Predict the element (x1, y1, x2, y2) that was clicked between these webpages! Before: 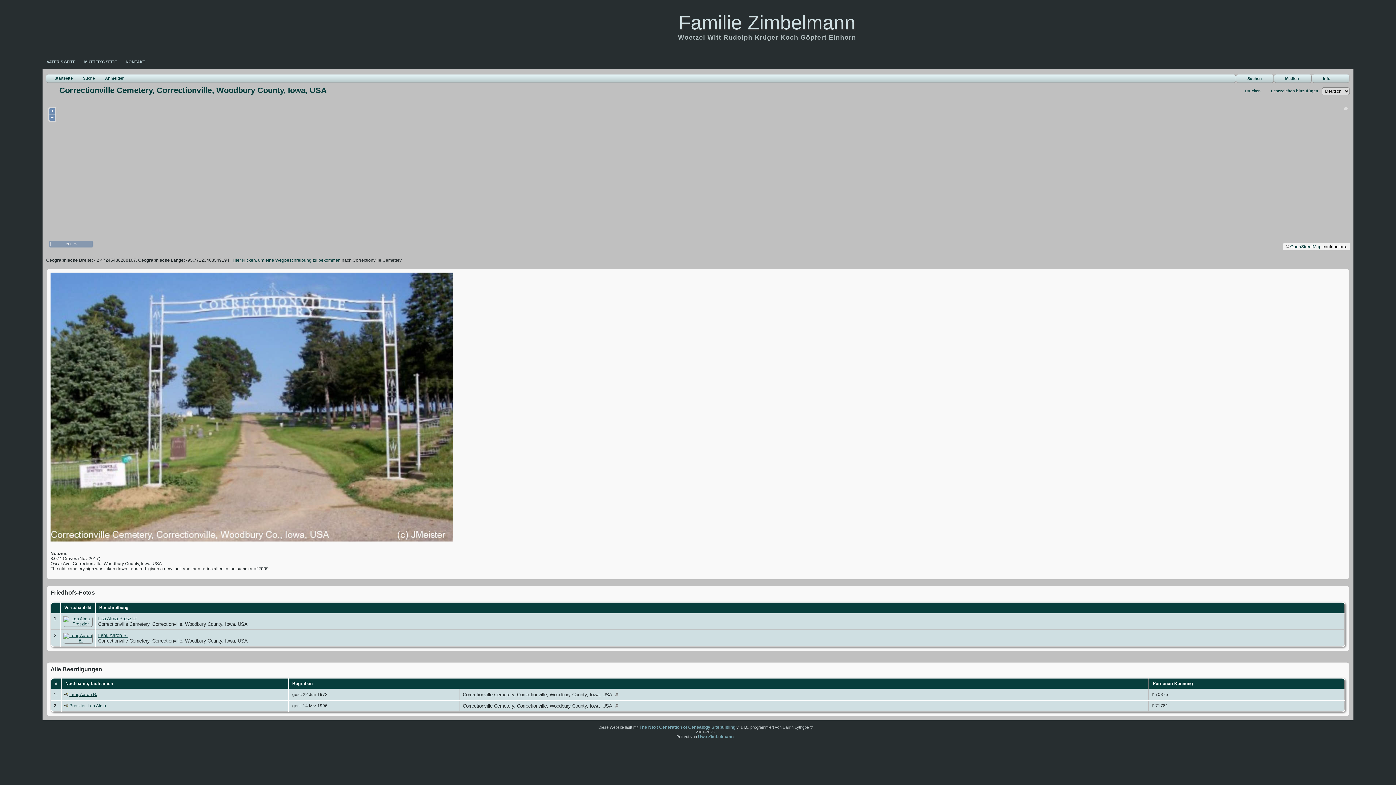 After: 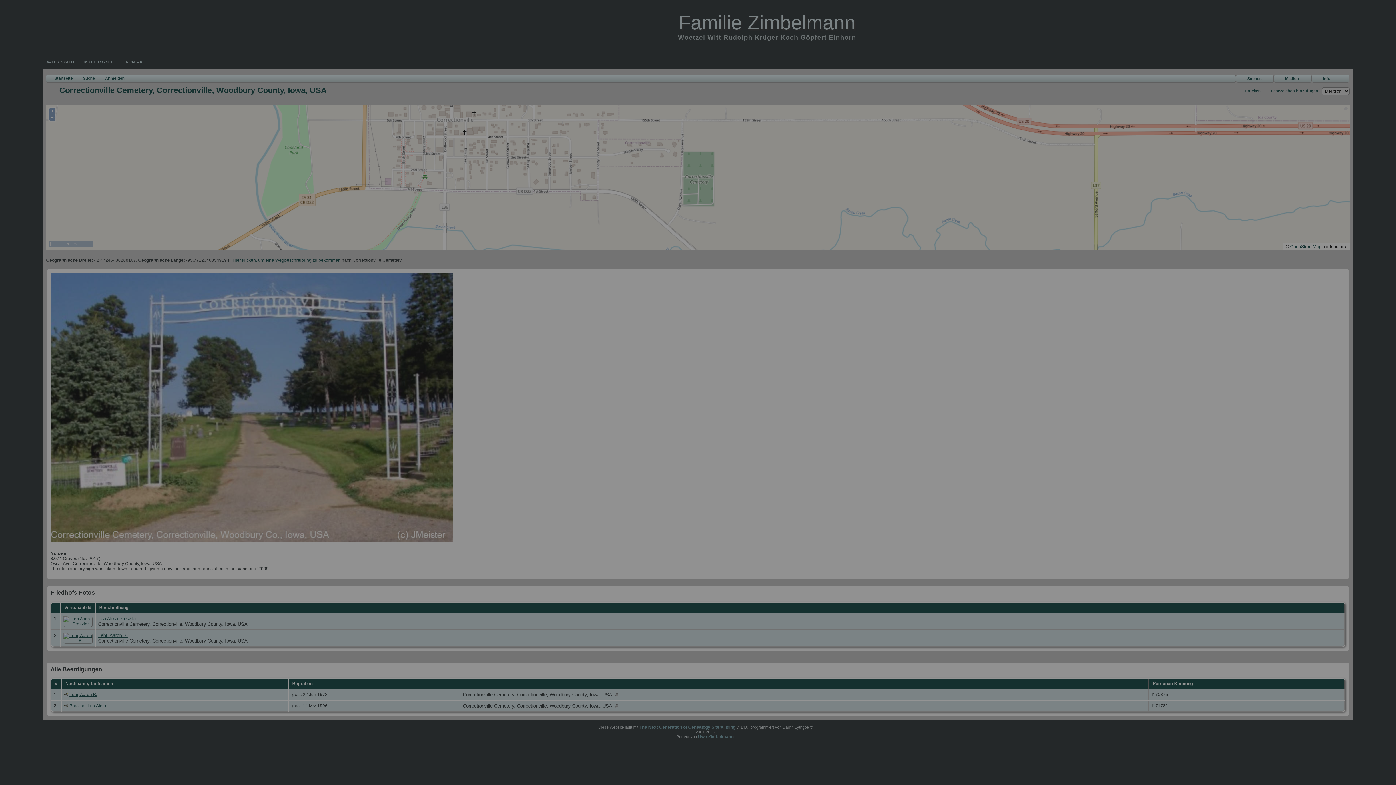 Action: bbox: (1264, 88, 1318, 94) label: Lesezeichen hinzufügen